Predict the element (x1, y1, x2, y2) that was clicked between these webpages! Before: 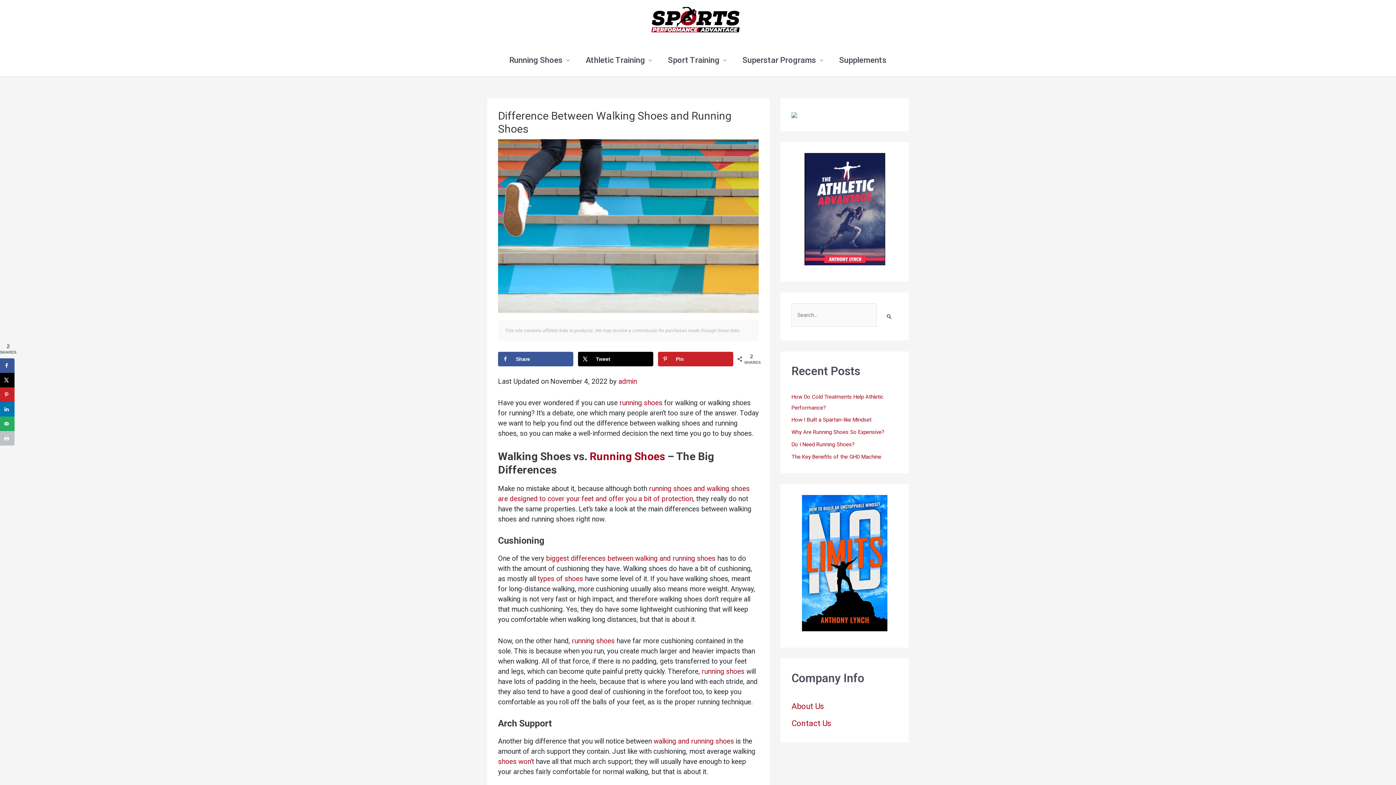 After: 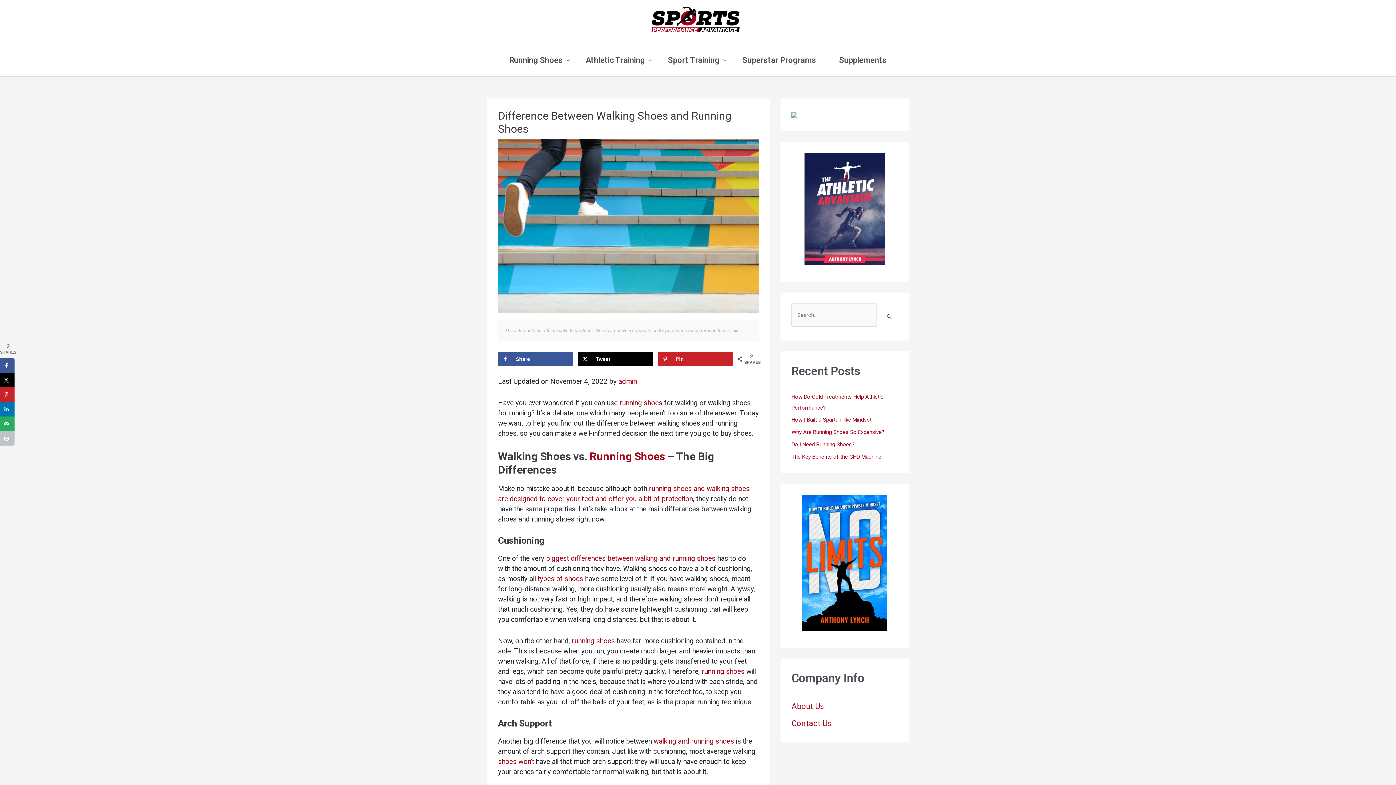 Action: bbox: (618, 377, 637, 385) label: admin